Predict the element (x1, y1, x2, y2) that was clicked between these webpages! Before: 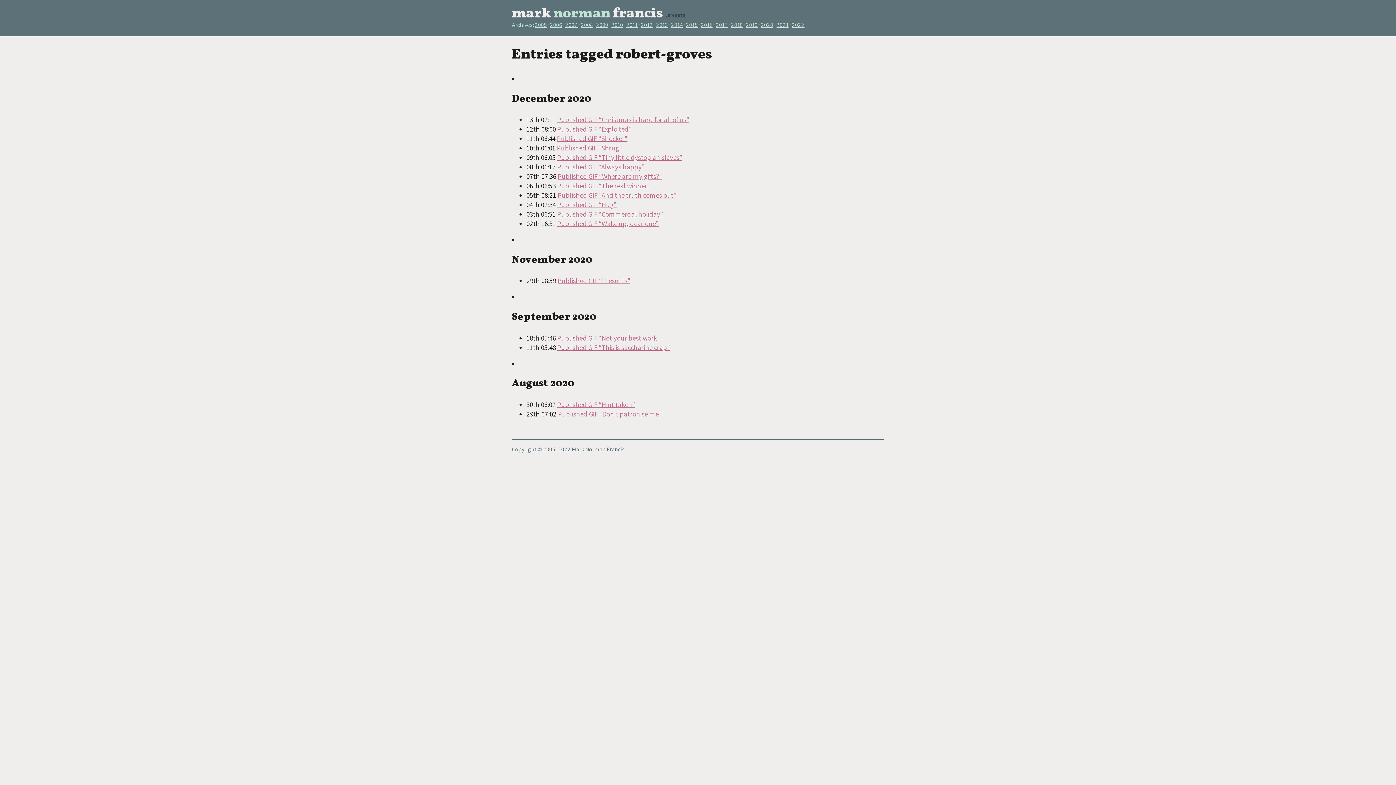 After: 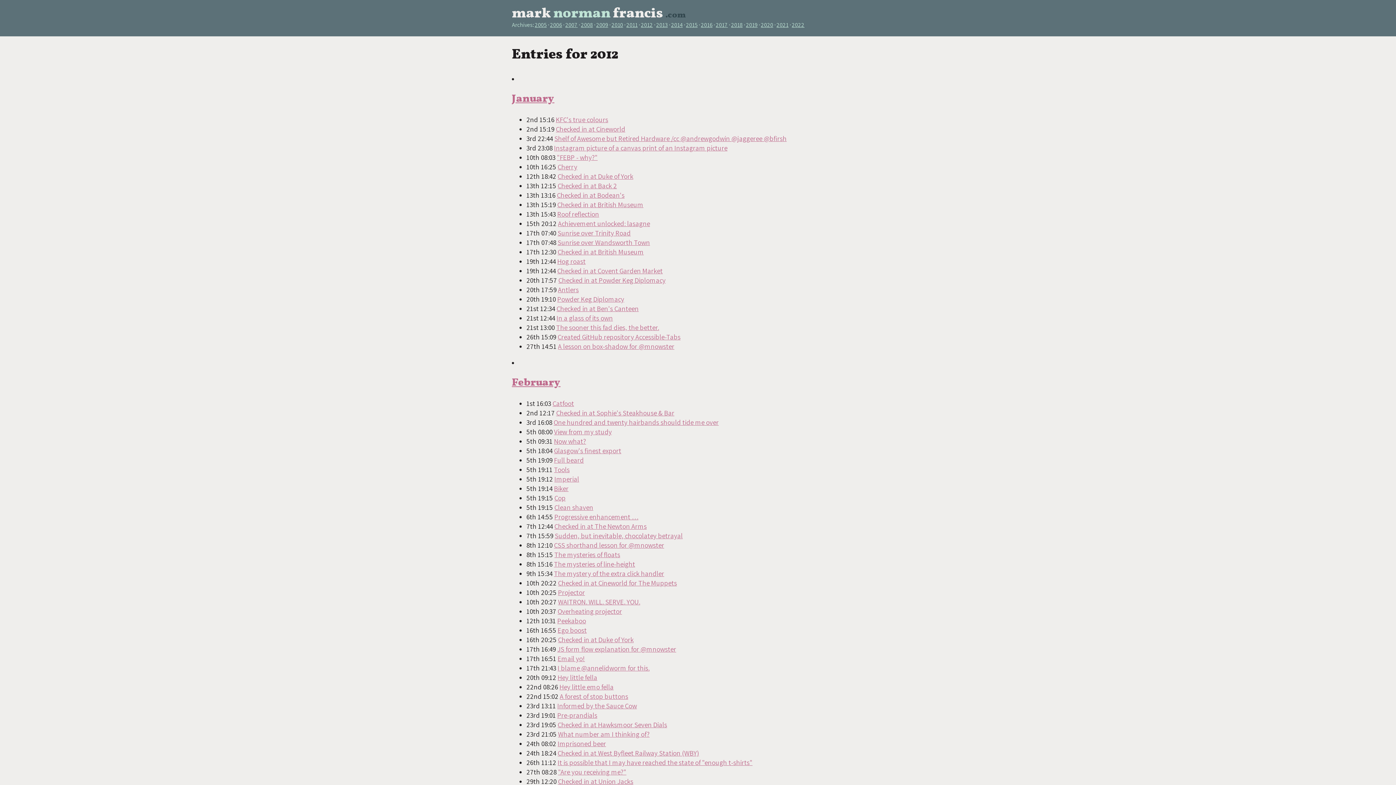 Action: label: 2012 bbox: (641, 21, 653, 28)